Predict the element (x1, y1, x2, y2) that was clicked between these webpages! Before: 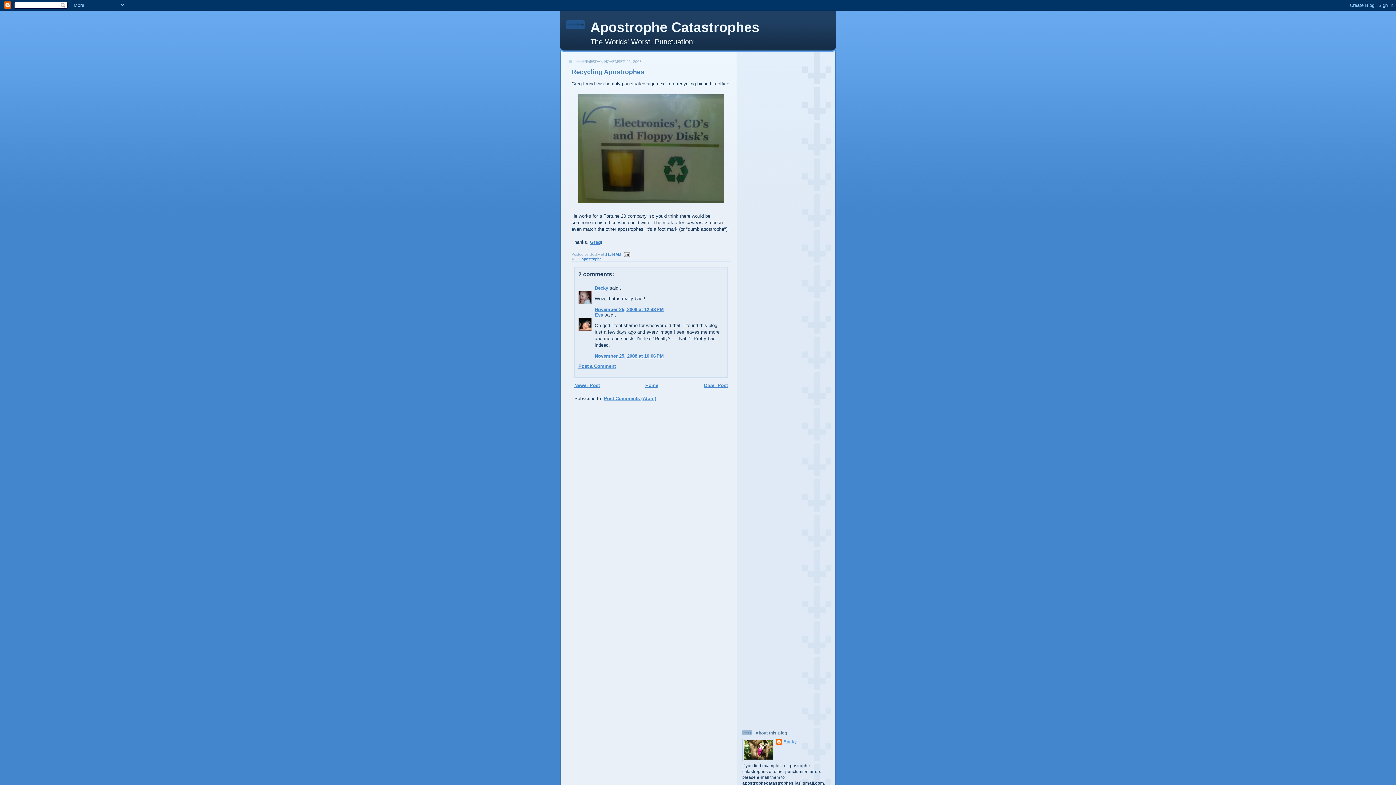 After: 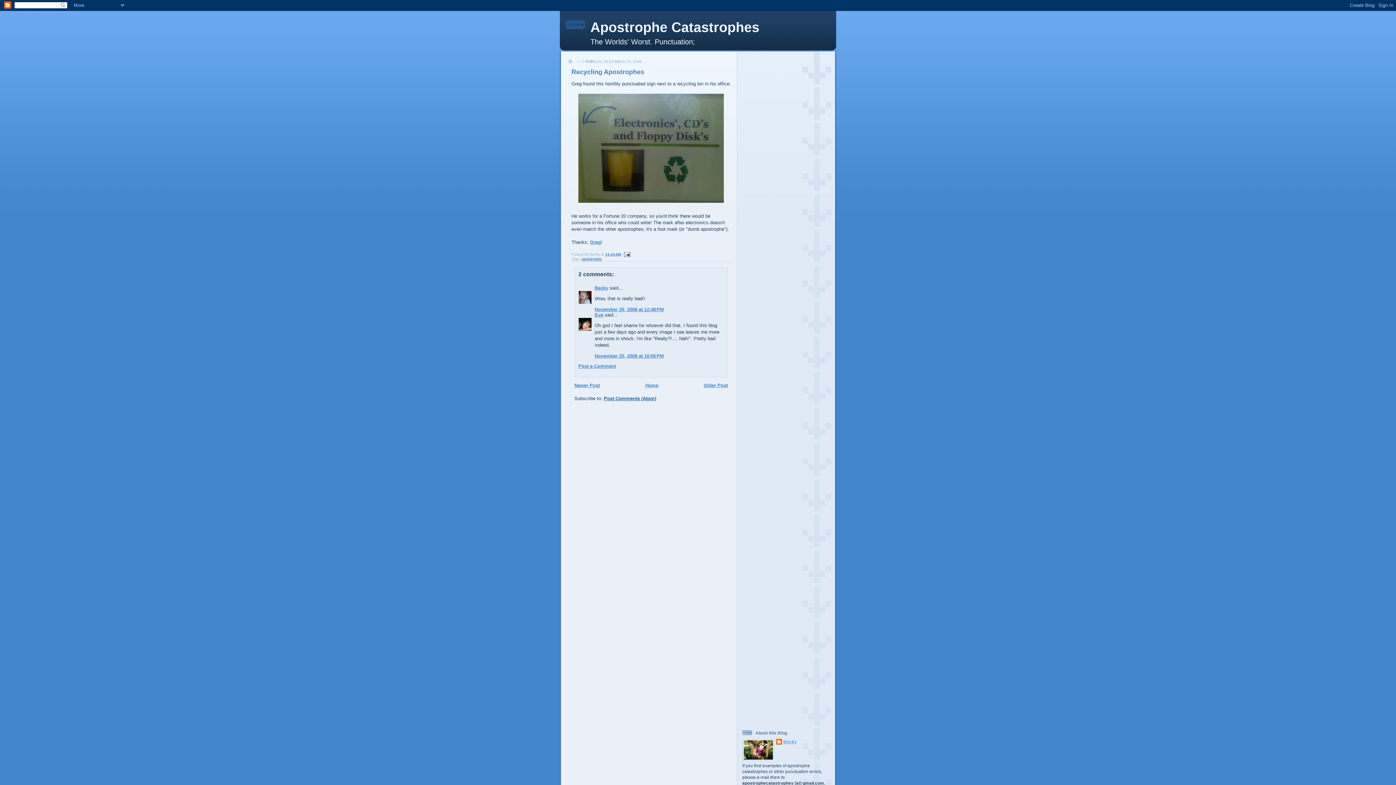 Action: bbox: (604, 395, 656, 401) label: Post Comments (Atom)